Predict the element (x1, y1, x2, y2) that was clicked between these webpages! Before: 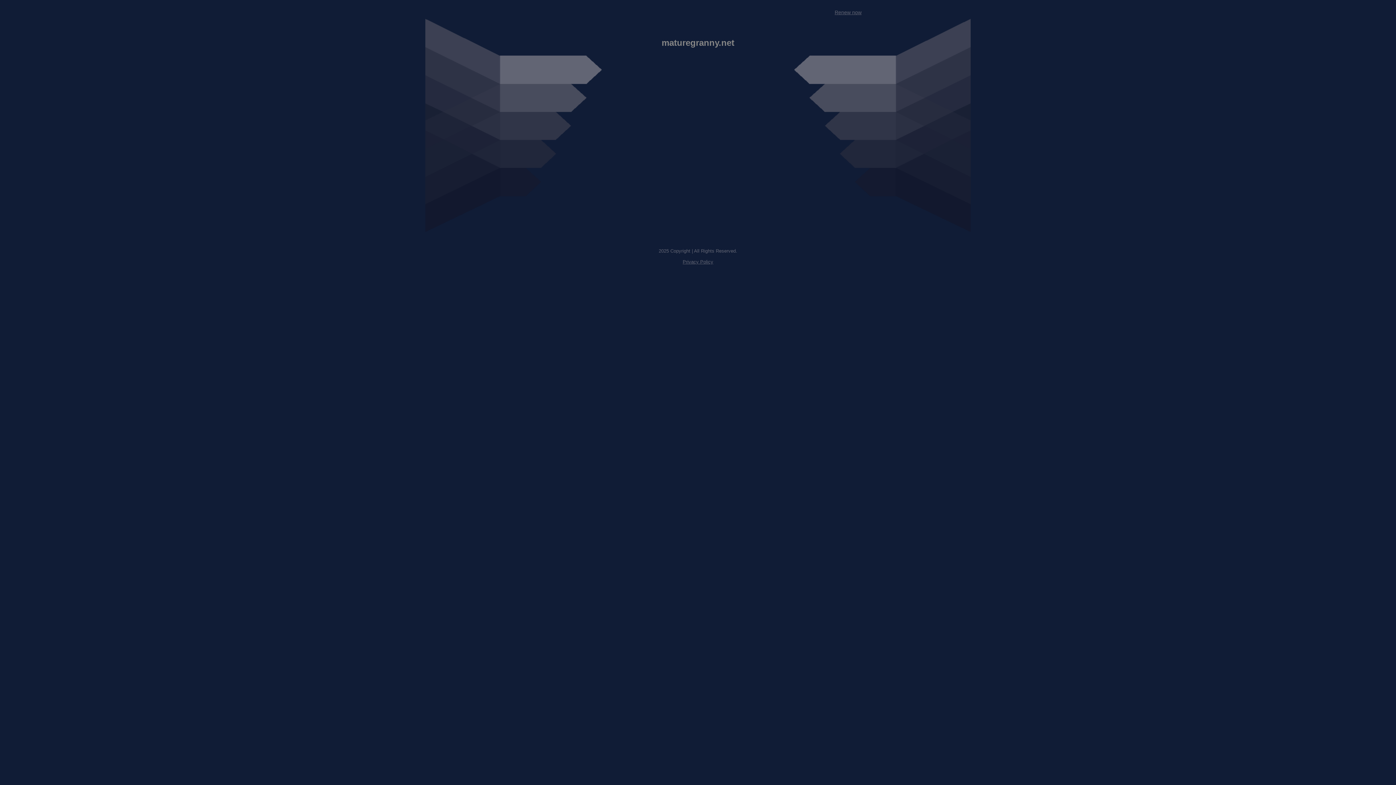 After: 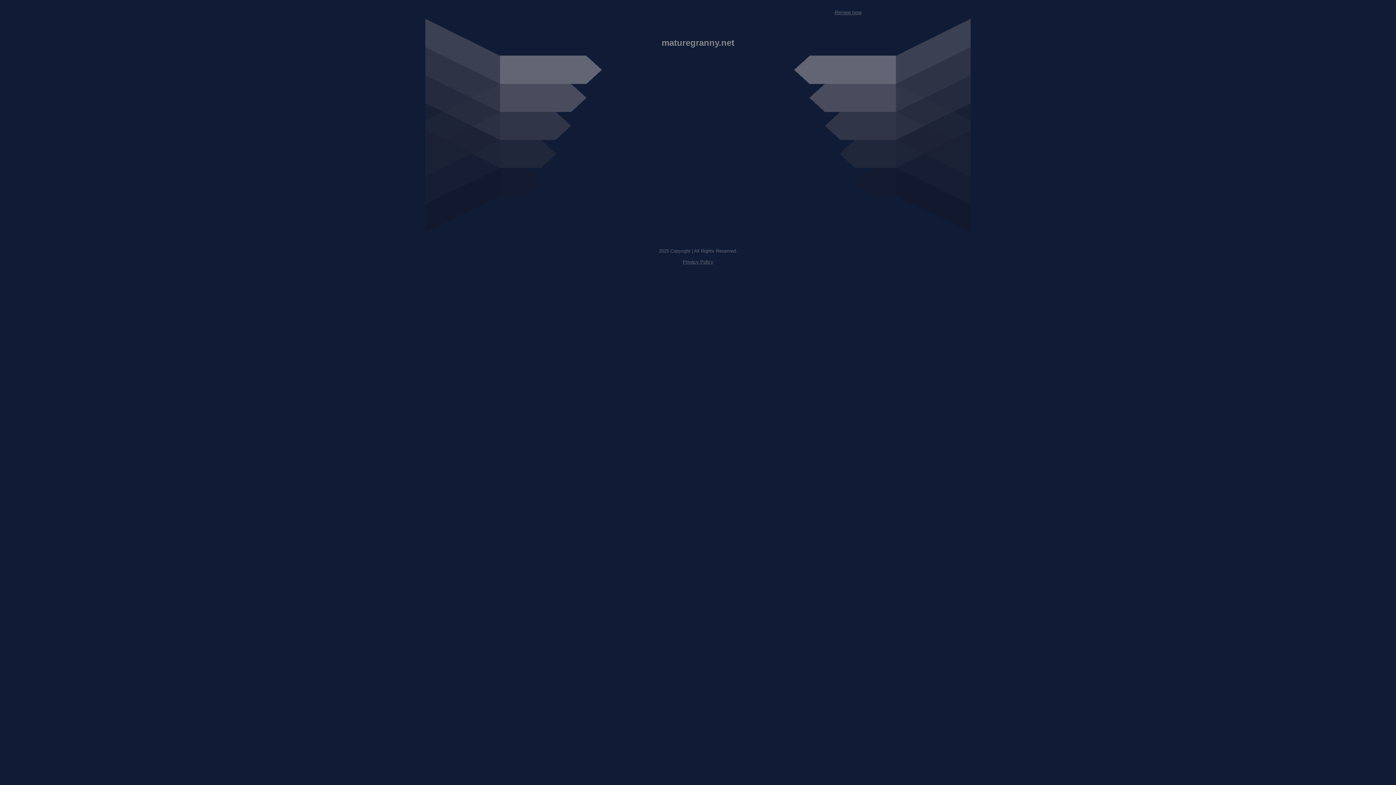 Action: bbox: (682, 259, 713, 264) label: Privacy Policy